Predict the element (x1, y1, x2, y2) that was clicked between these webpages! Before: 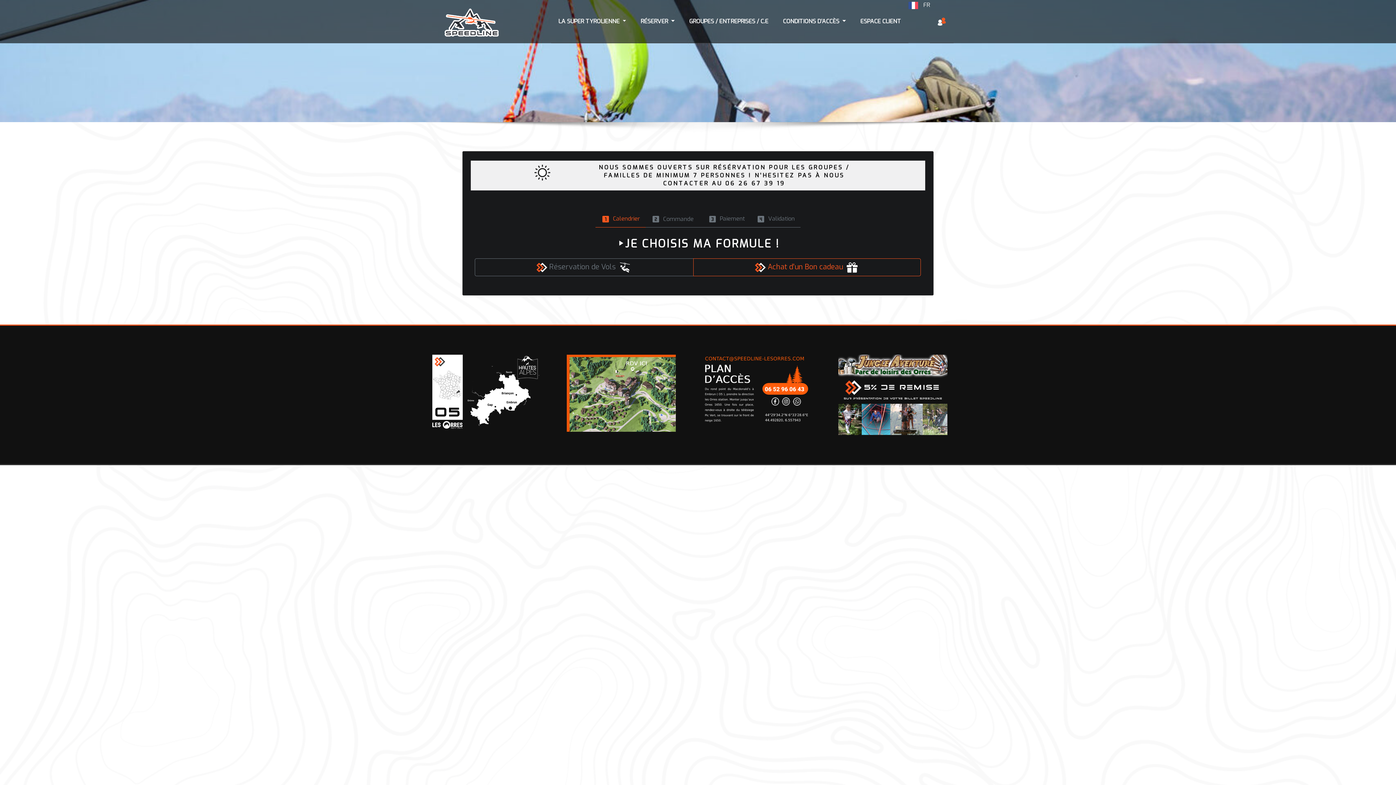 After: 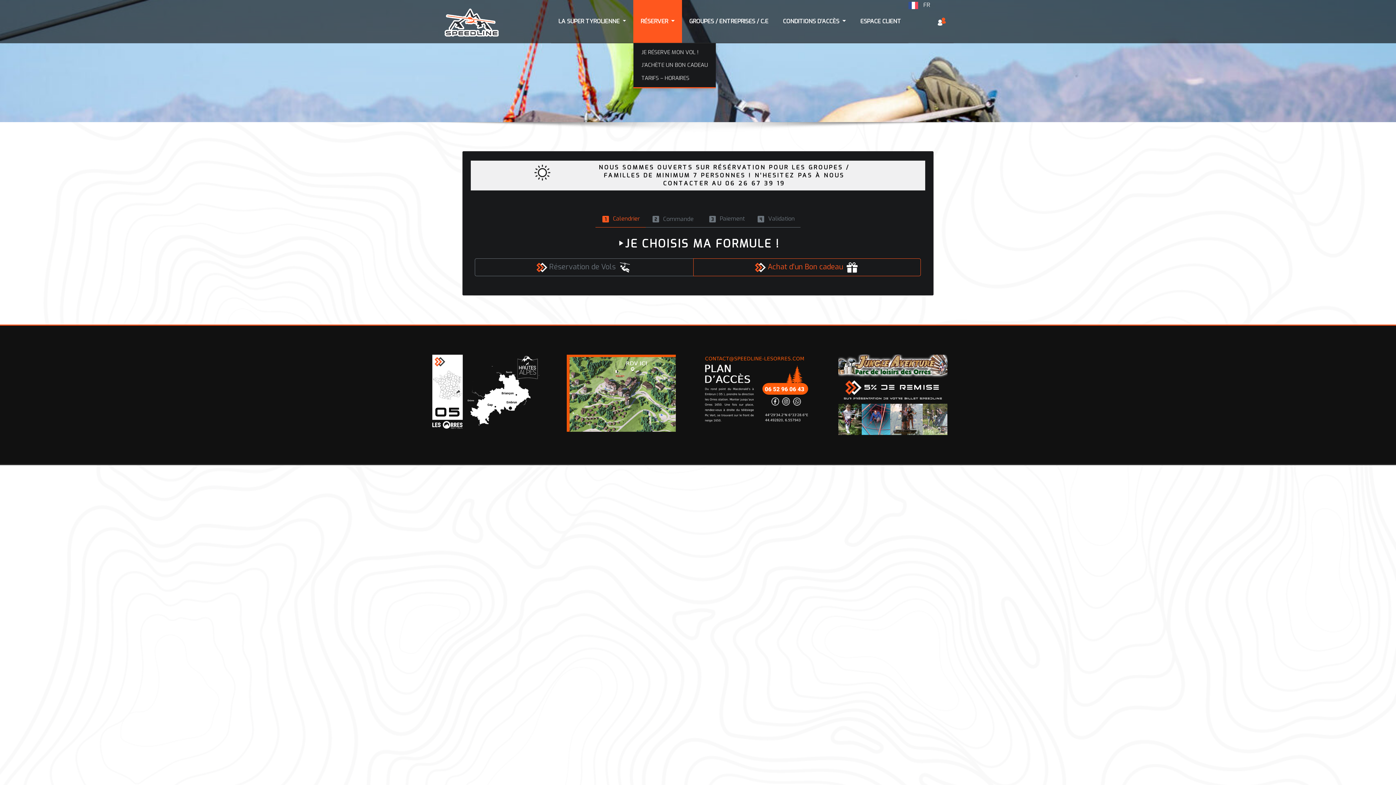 Action: label: RÉSERVER  bbox: (633, 0, 682, 43)